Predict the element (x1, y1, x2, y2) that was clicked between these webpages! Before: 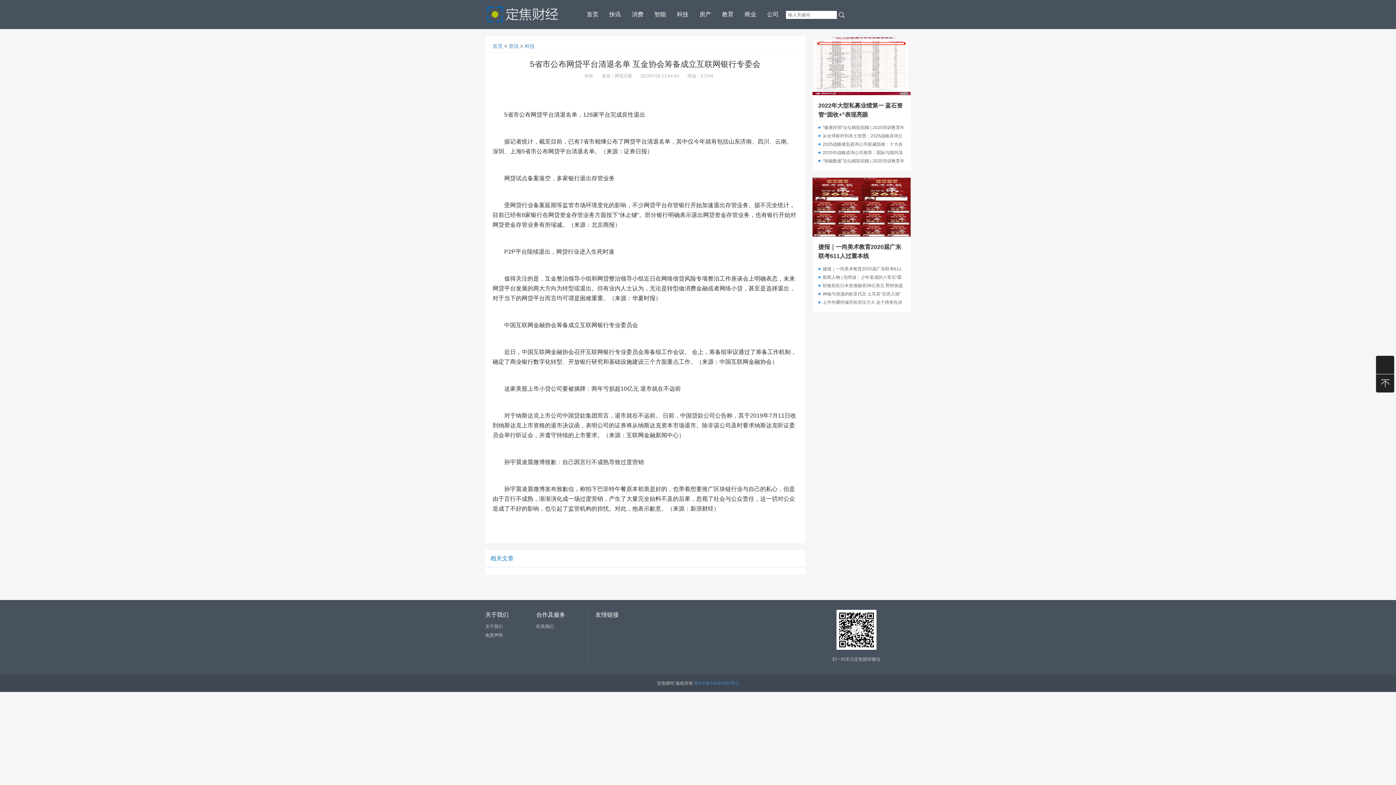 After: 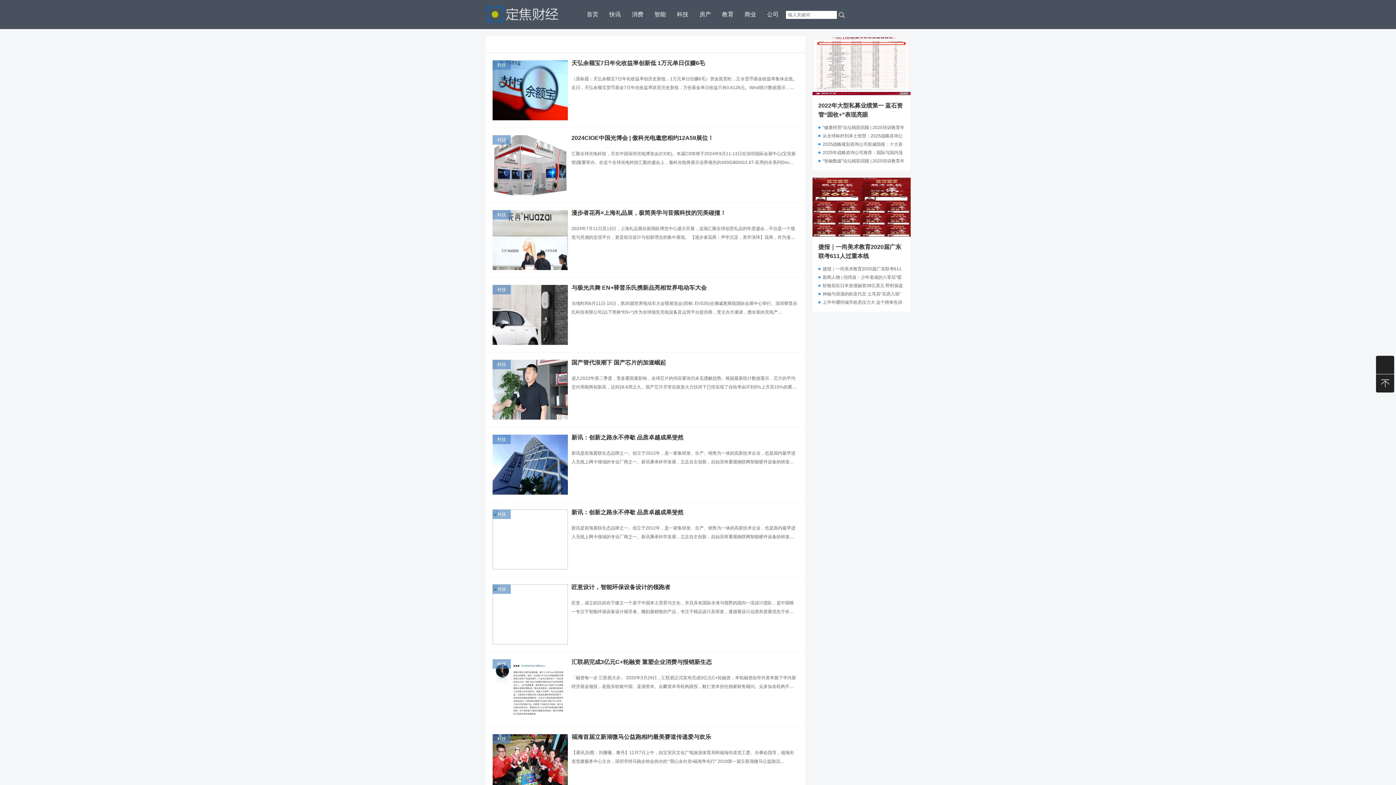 Action: label: 科技 bbox: (671, 4, 694, 24)